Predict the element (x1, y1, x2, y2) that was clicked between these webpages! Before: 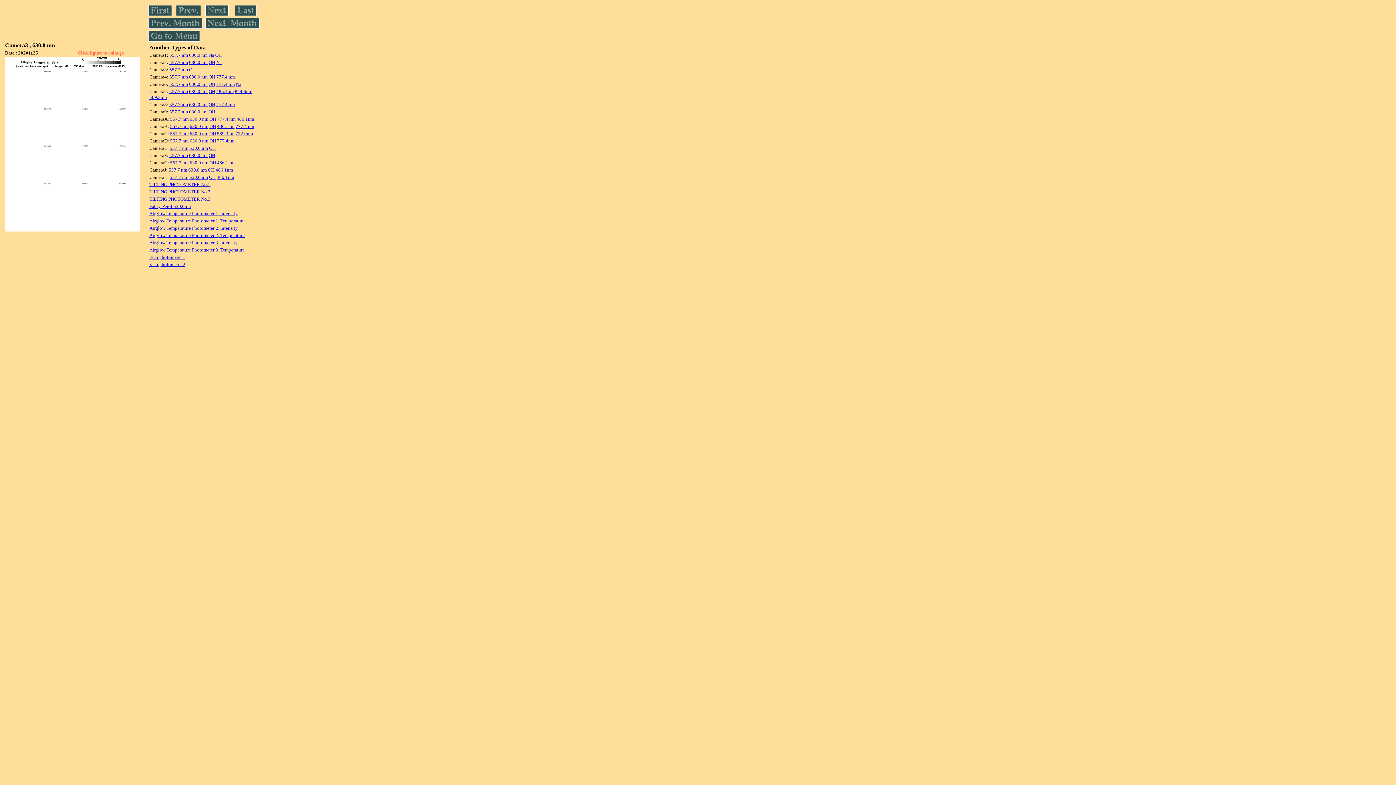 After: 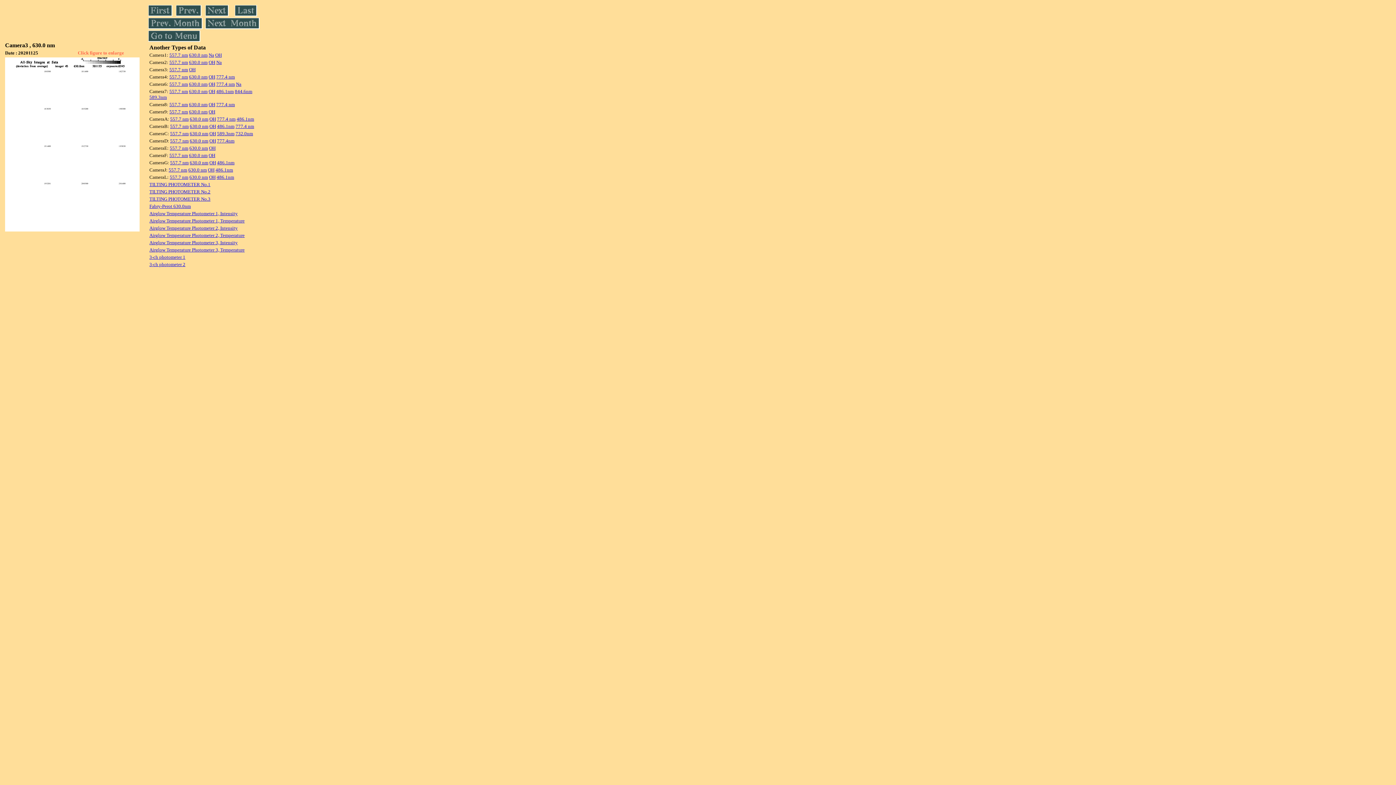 Action: bbox: (170, 138, 188, 143) label: 557.7 nm